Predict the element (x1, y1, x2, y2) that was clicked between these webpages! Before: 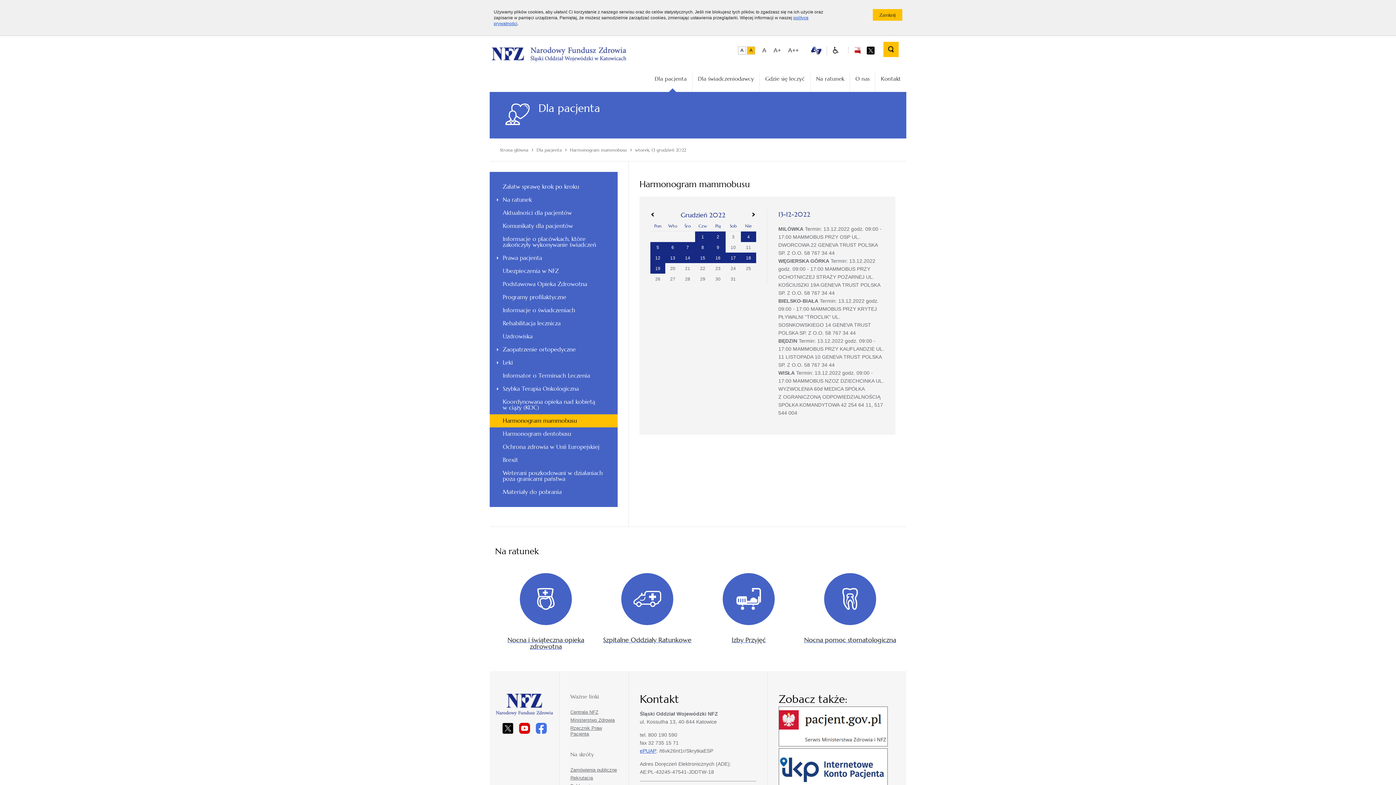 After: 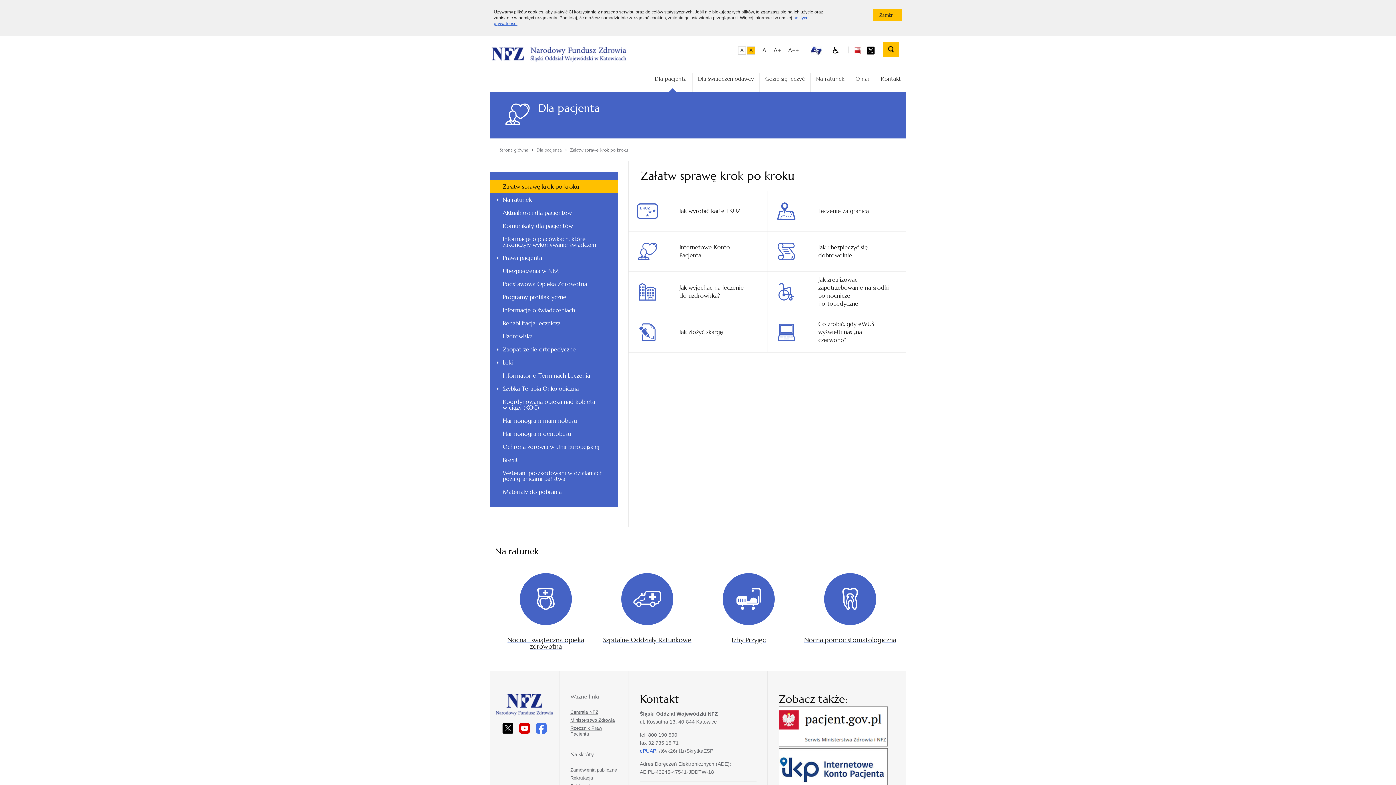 Action: label: Dla pacjenta bbox: (649, 72, 692, 92)